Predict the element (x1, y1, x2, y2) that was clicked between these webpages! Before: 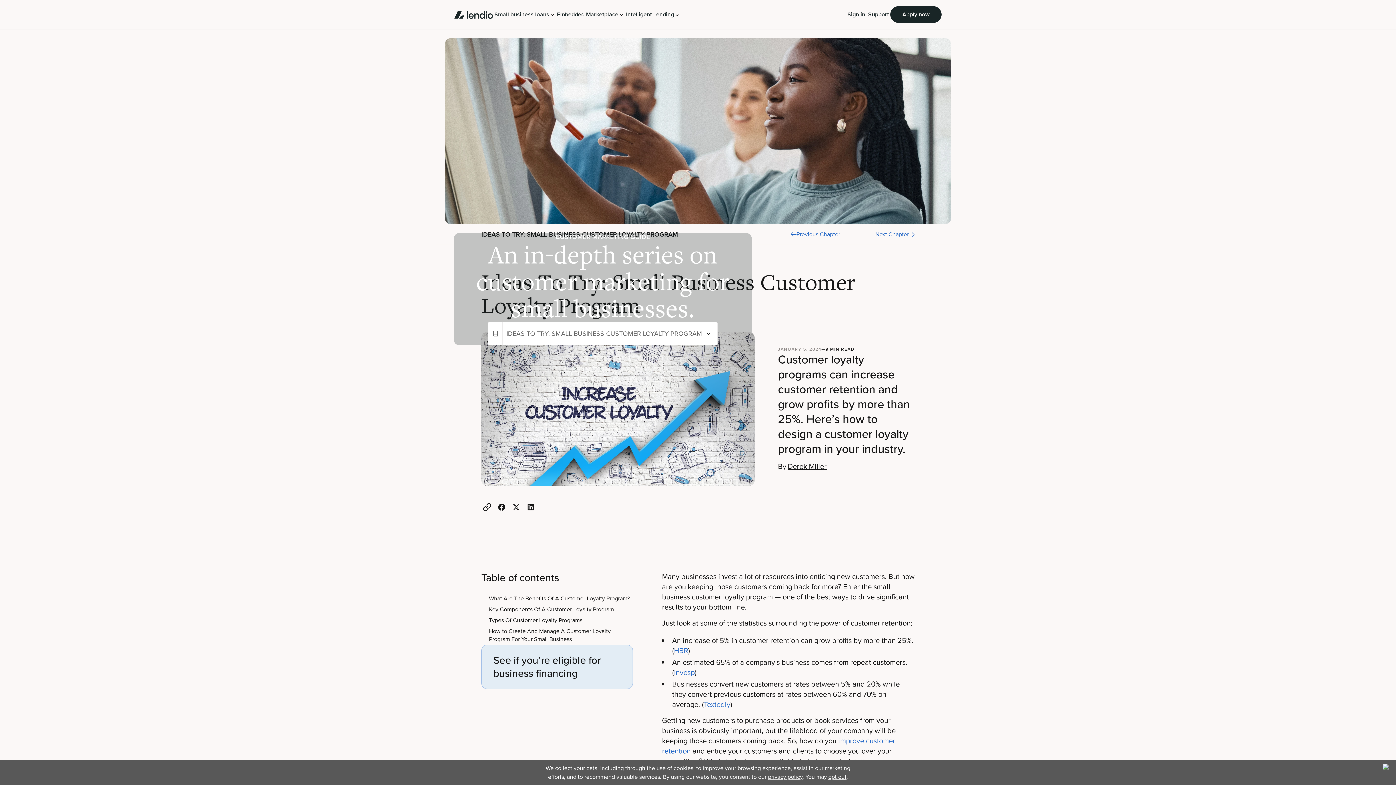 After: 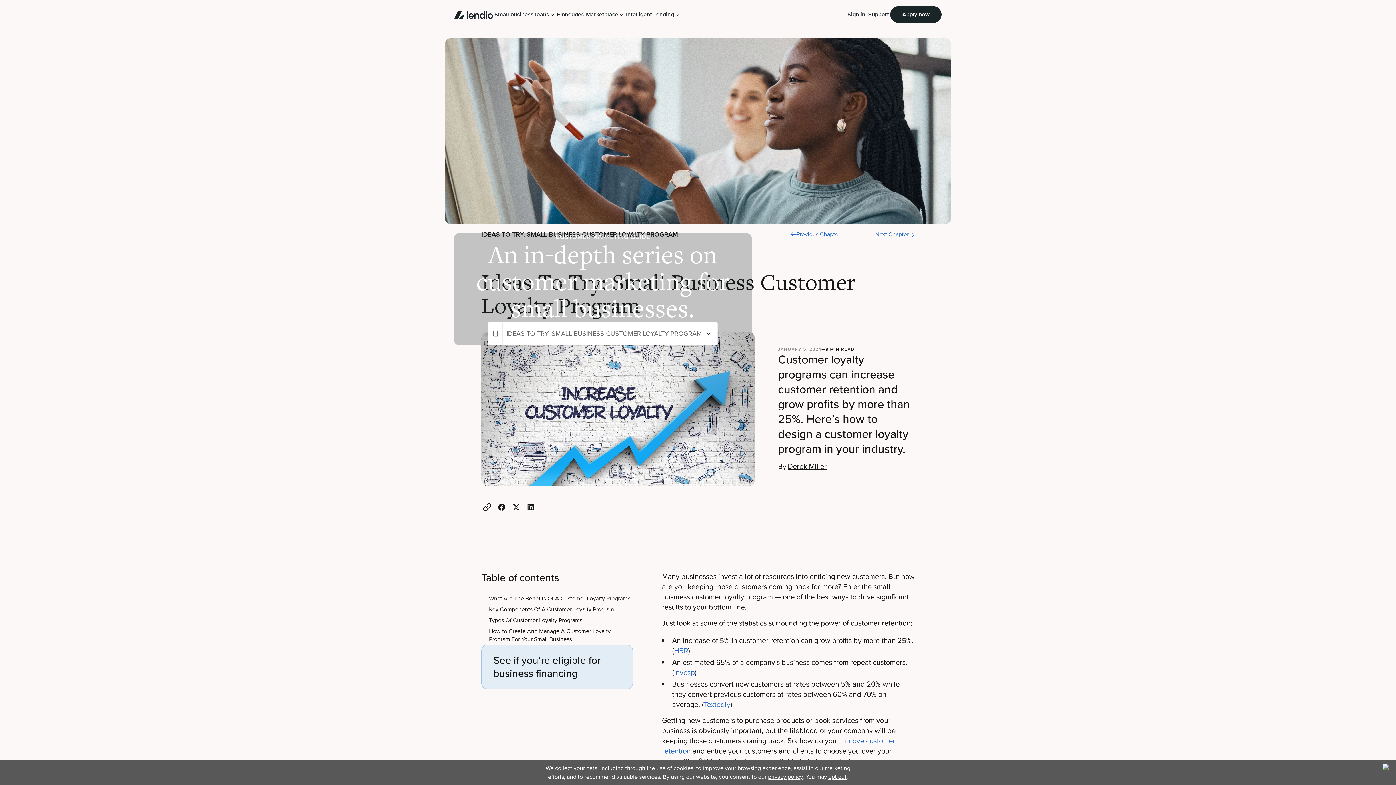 Action: label: Small business loans bbox: (493, 0, 555, 29)